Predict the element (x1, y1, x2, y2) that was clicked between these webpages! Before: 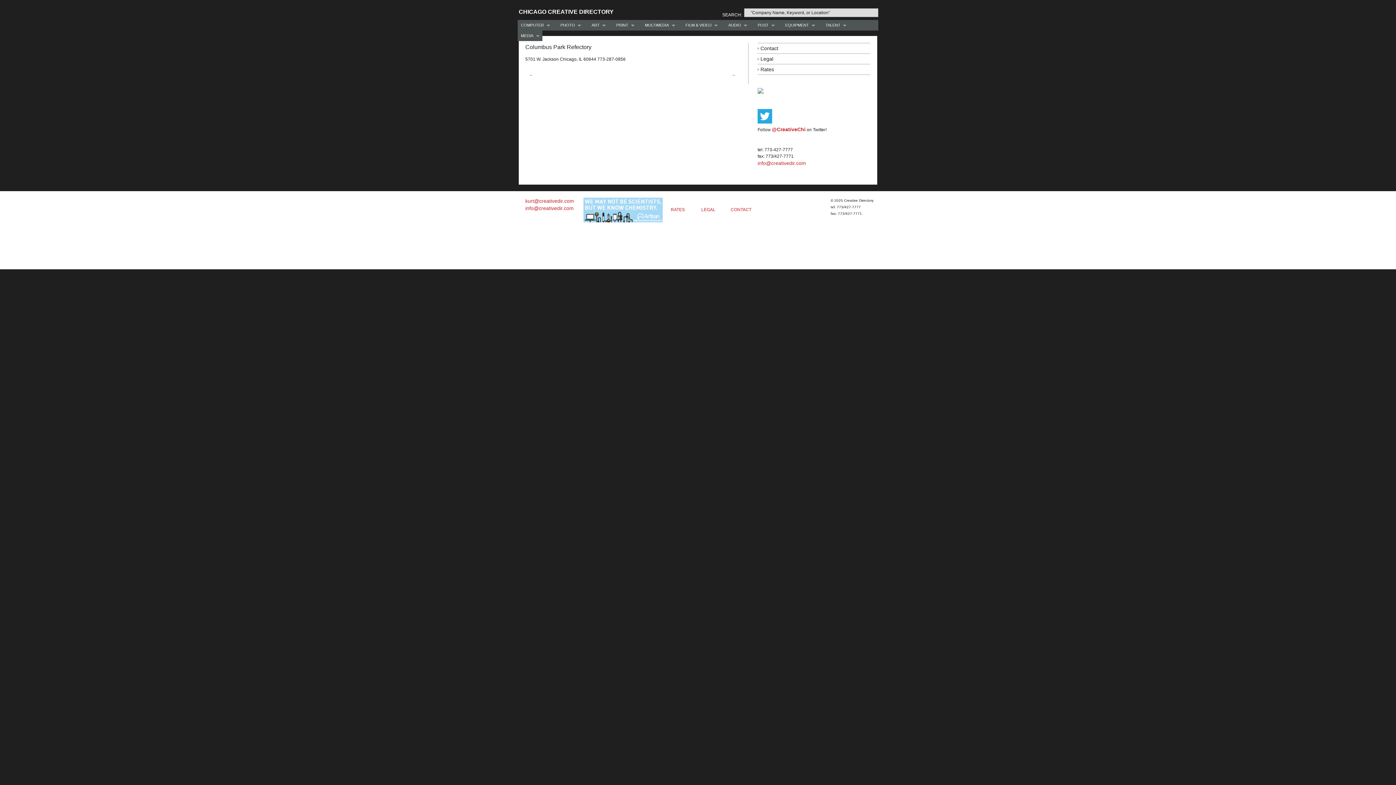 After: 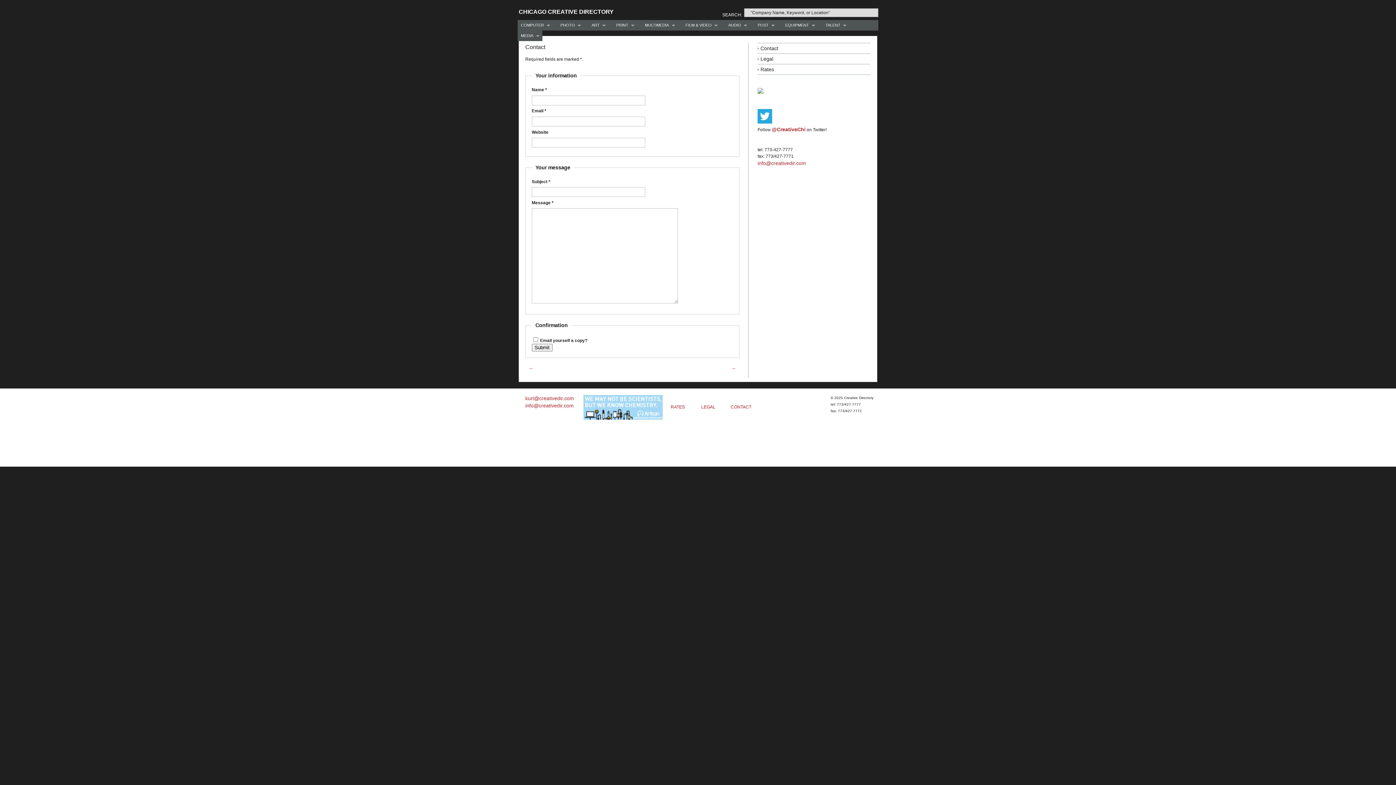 Action: label: CONTACT bbox: (730, 206, 770, 213)